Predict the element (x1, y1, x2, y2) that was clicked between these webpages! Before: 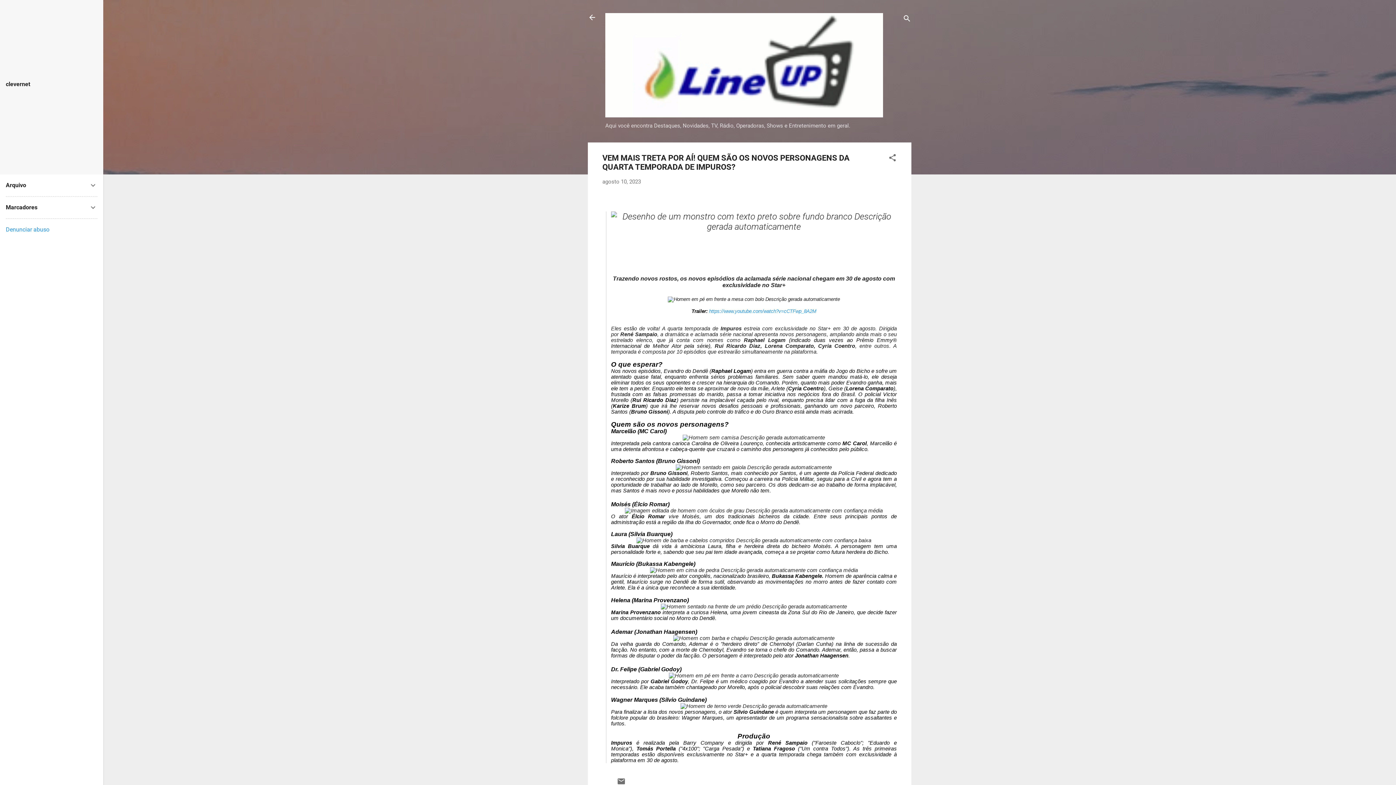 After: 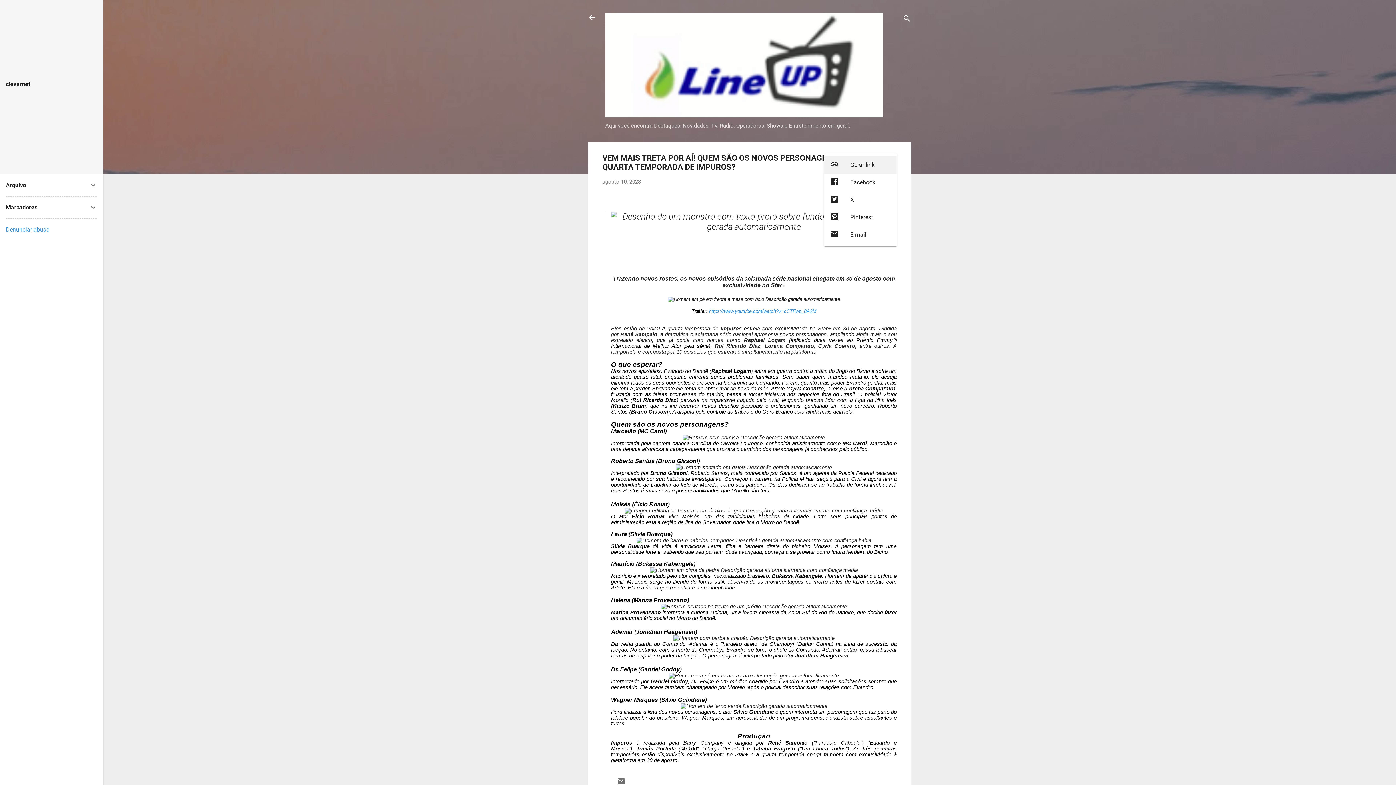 Action: label: Compartilhar bbox: (888, 153, 897, 164)